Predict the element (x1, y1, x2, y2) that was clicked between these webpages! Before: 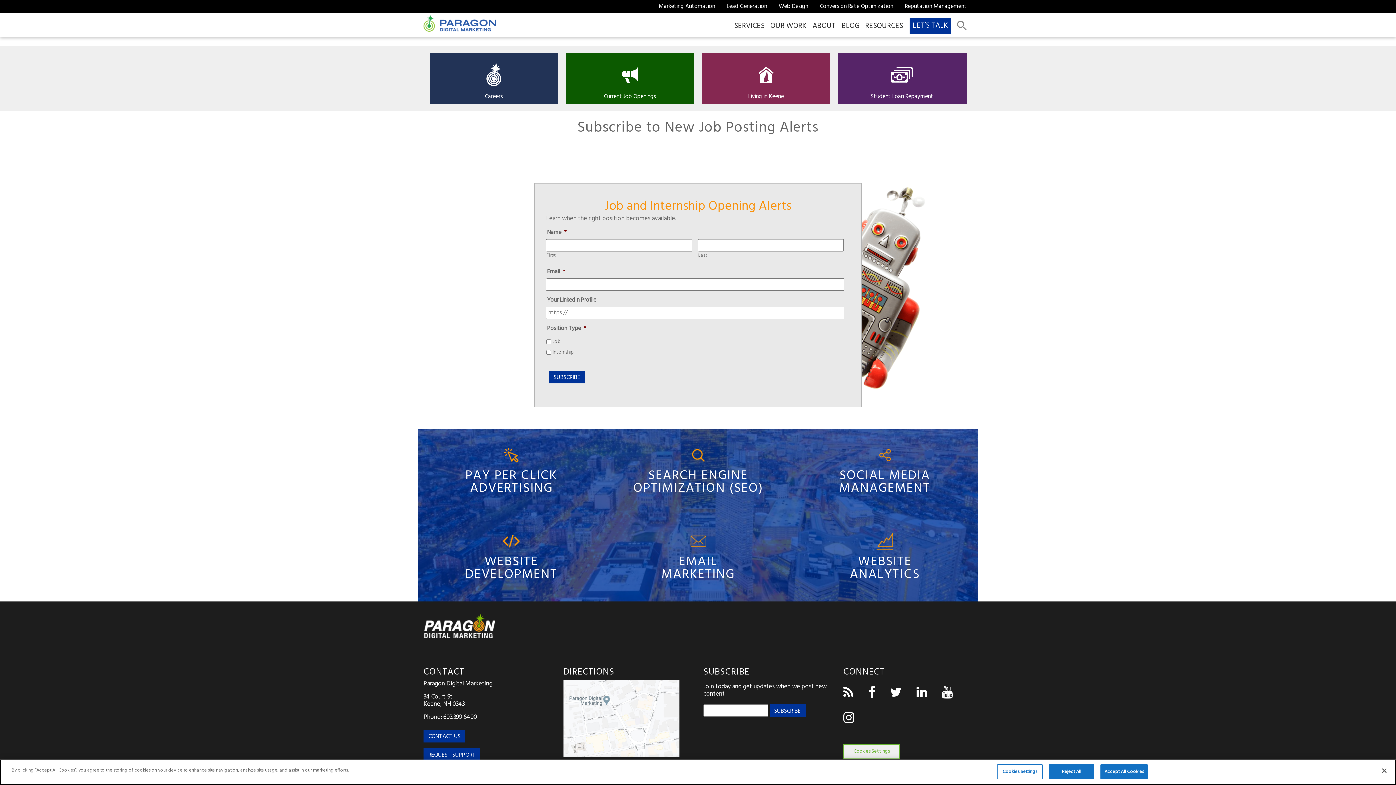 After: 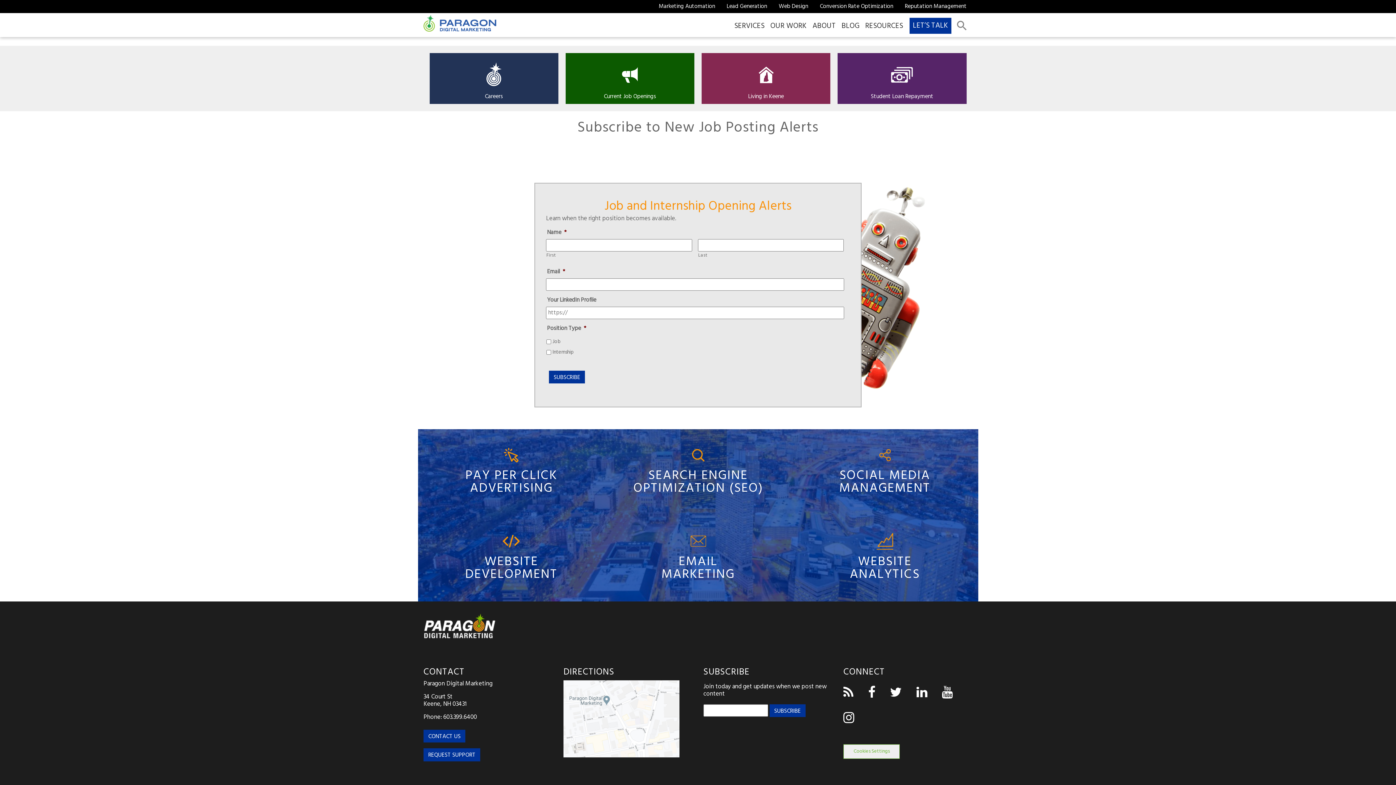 Action: bbox: (1376, 763, 1392, 779) label: Close